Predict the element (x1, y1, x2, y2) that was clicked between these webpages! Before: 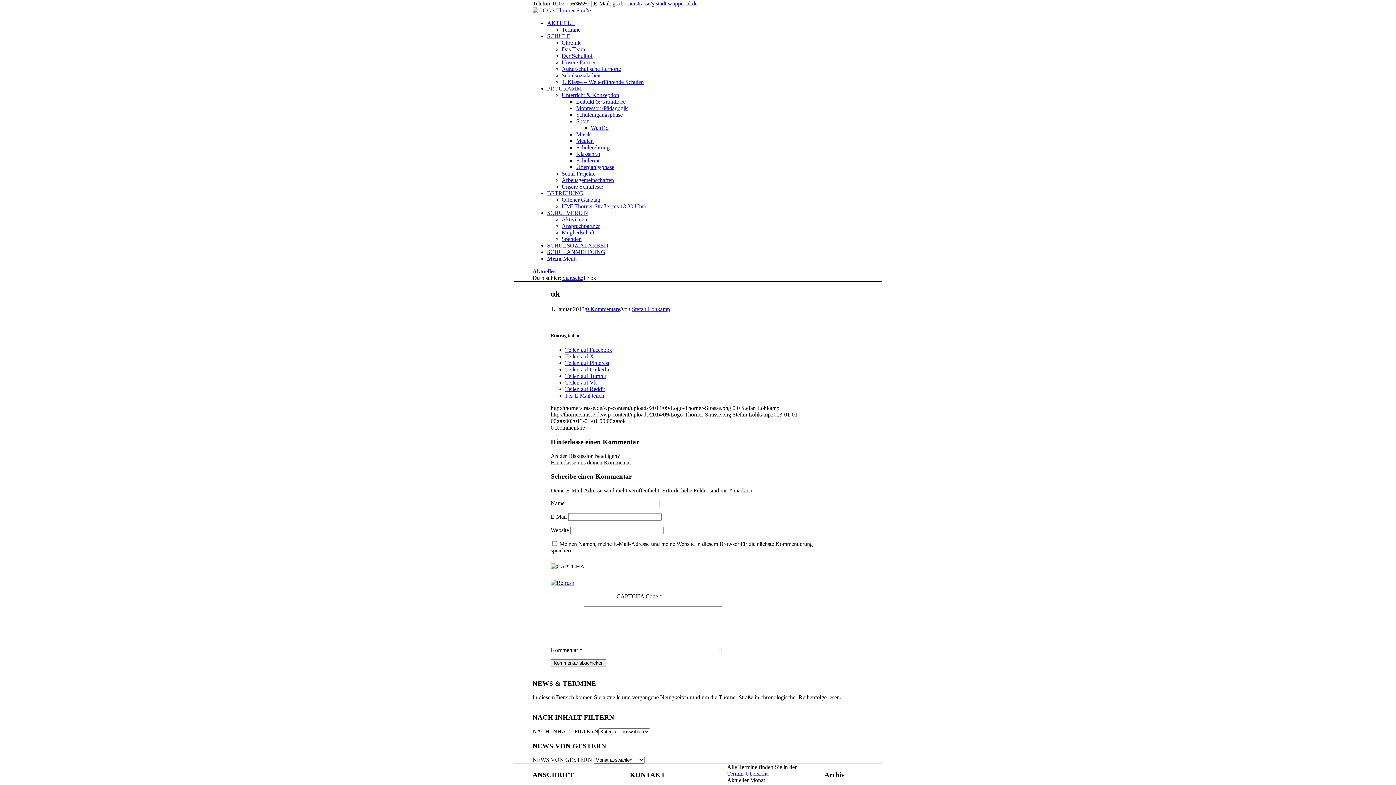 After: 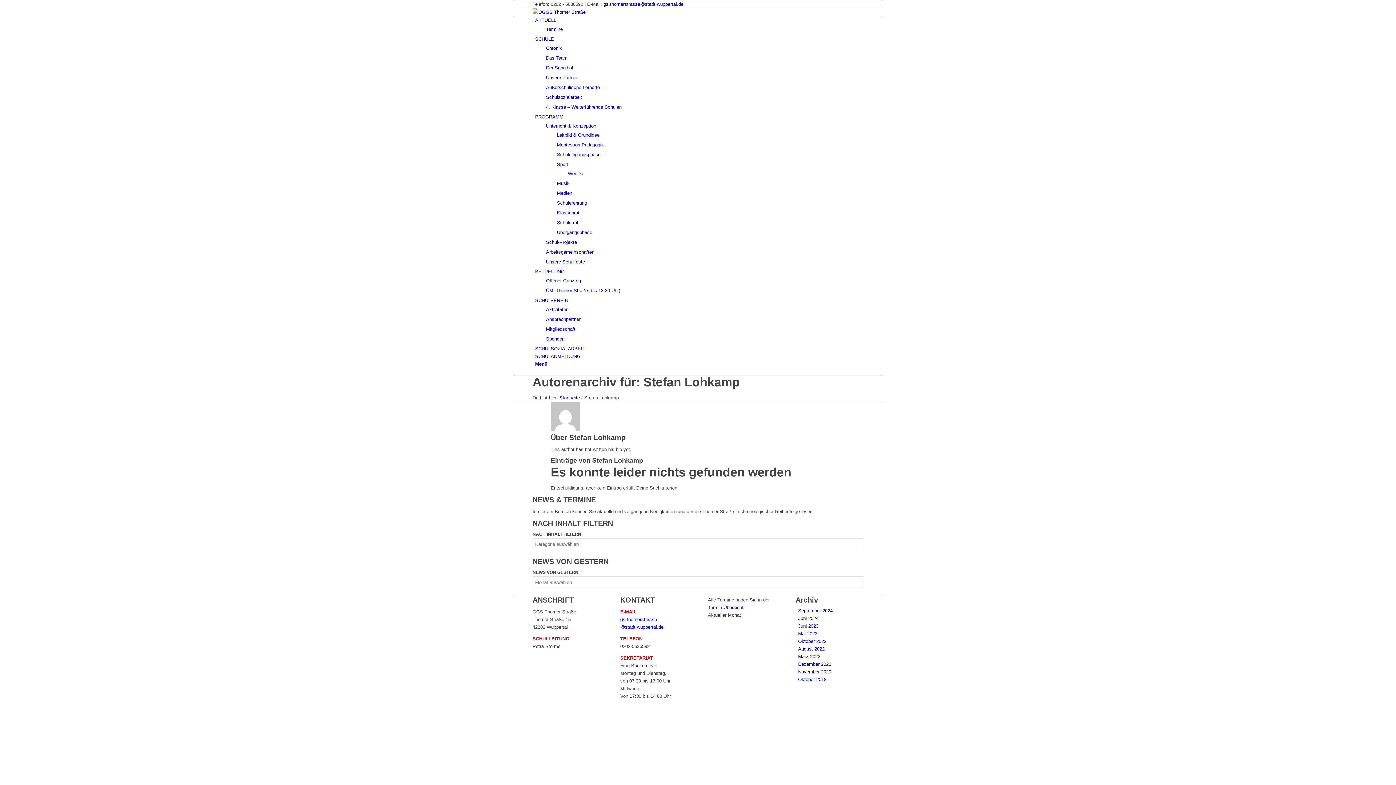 Action: label: Stefan Lohkamp bbox: (632, 306, 670, 312)